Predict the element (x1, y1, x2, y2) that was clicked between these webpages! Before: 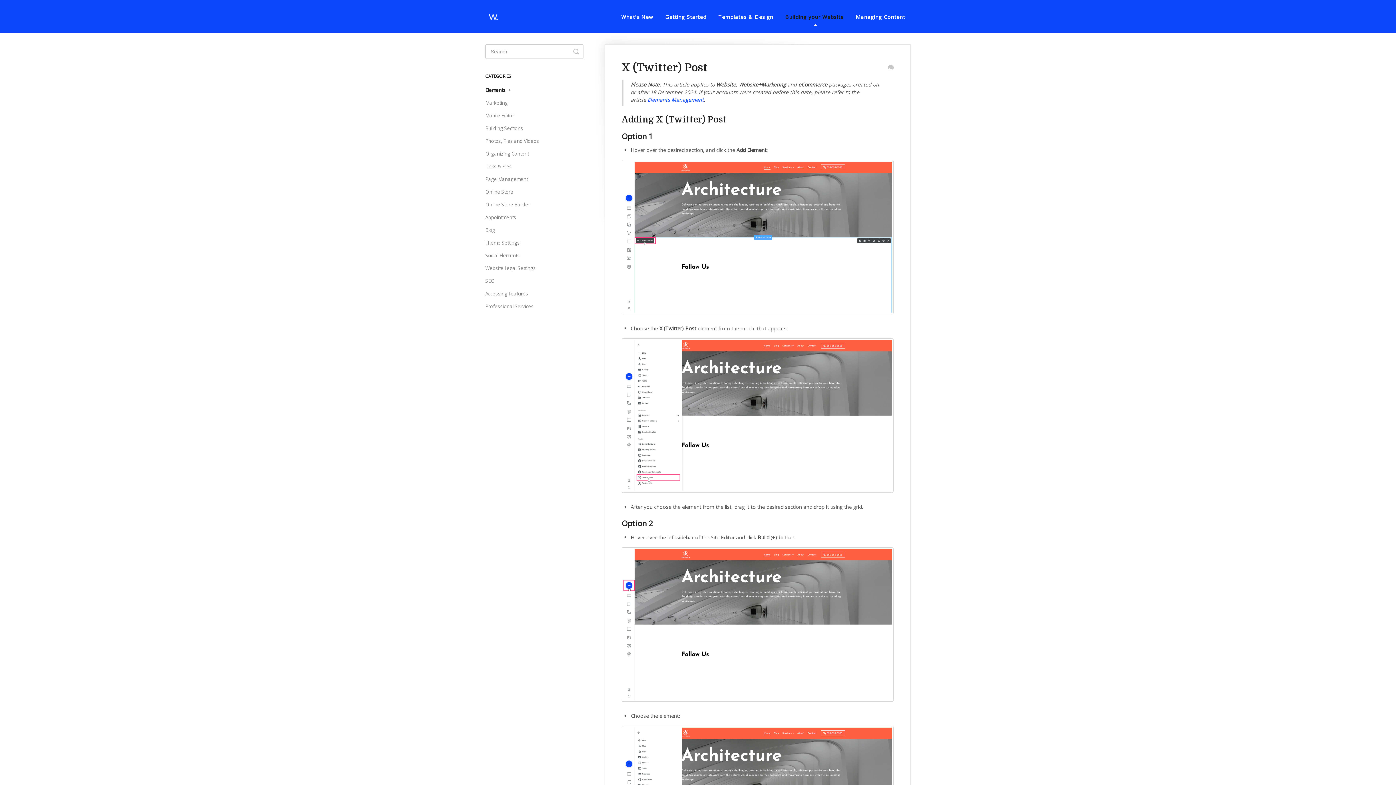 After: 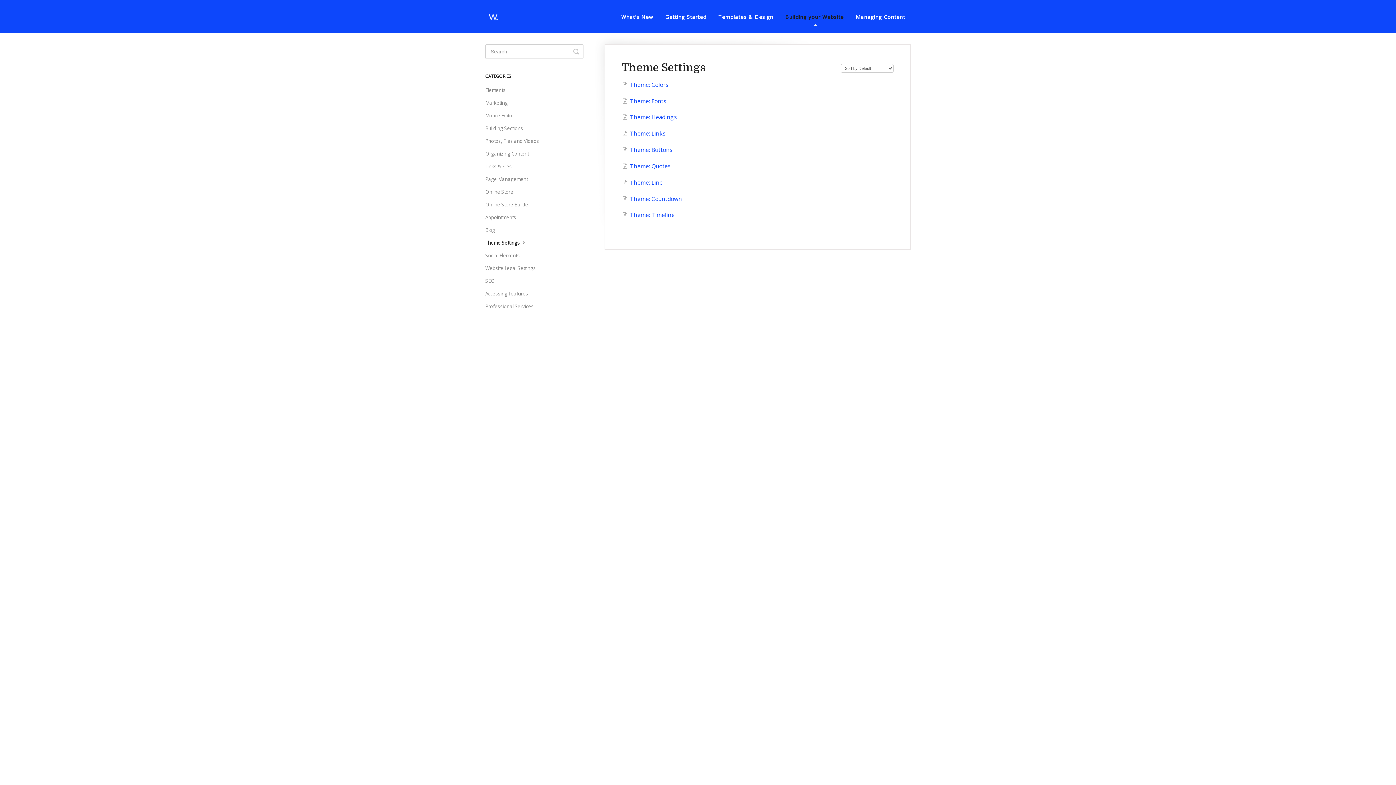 Action: label: Theme Settings bbox: (485, 237, 525, 248)